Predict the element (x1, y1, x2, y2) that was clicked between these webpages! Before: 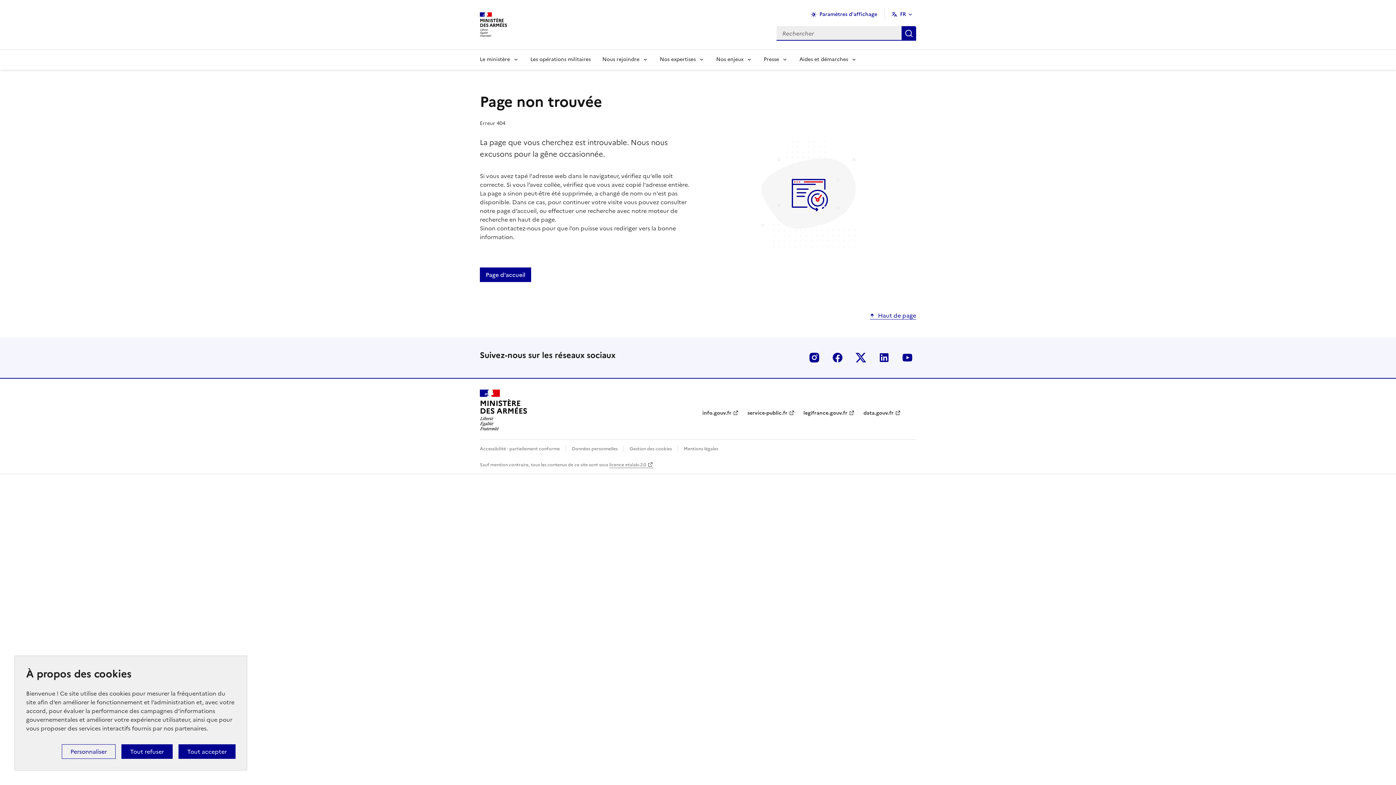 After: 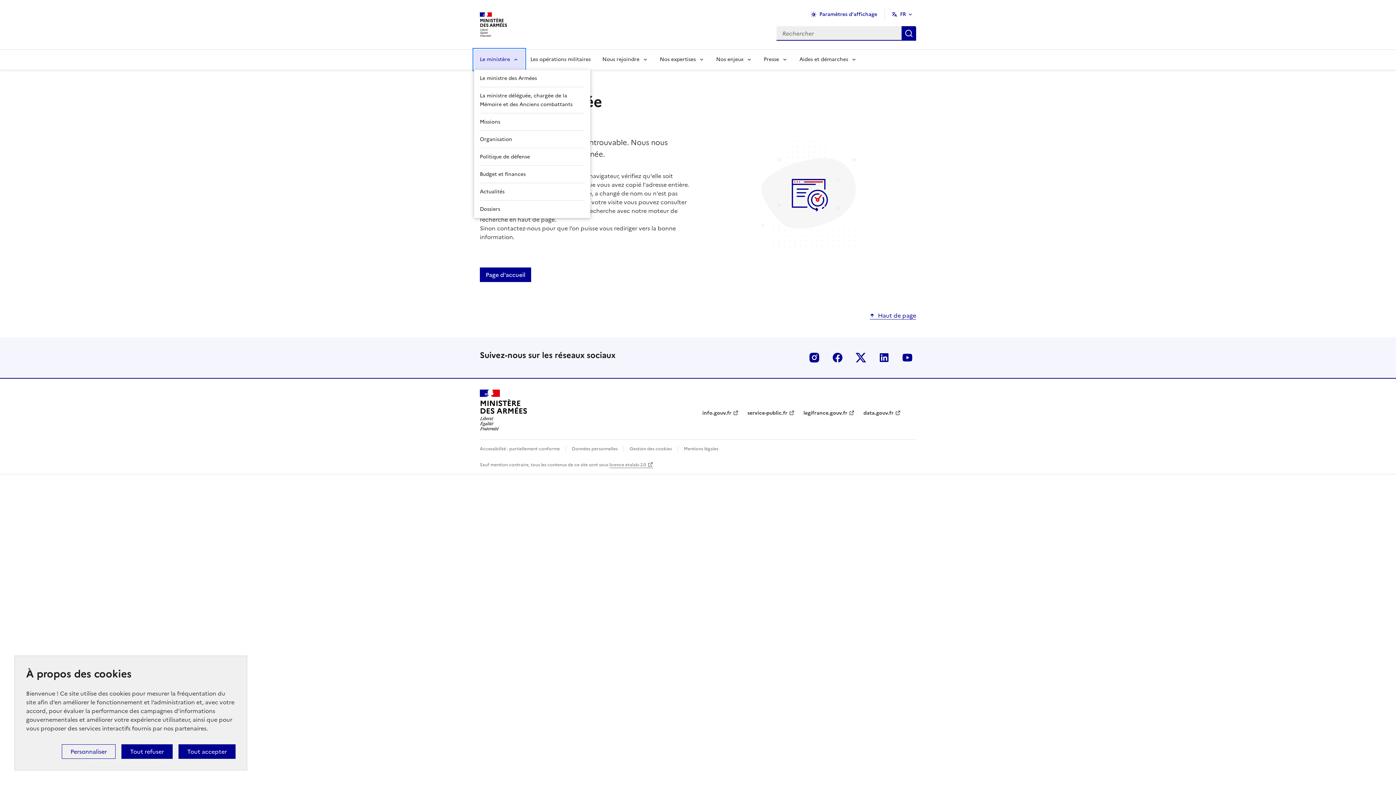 Action: bbox: (474, 49, 524, 69) label: Le ministère